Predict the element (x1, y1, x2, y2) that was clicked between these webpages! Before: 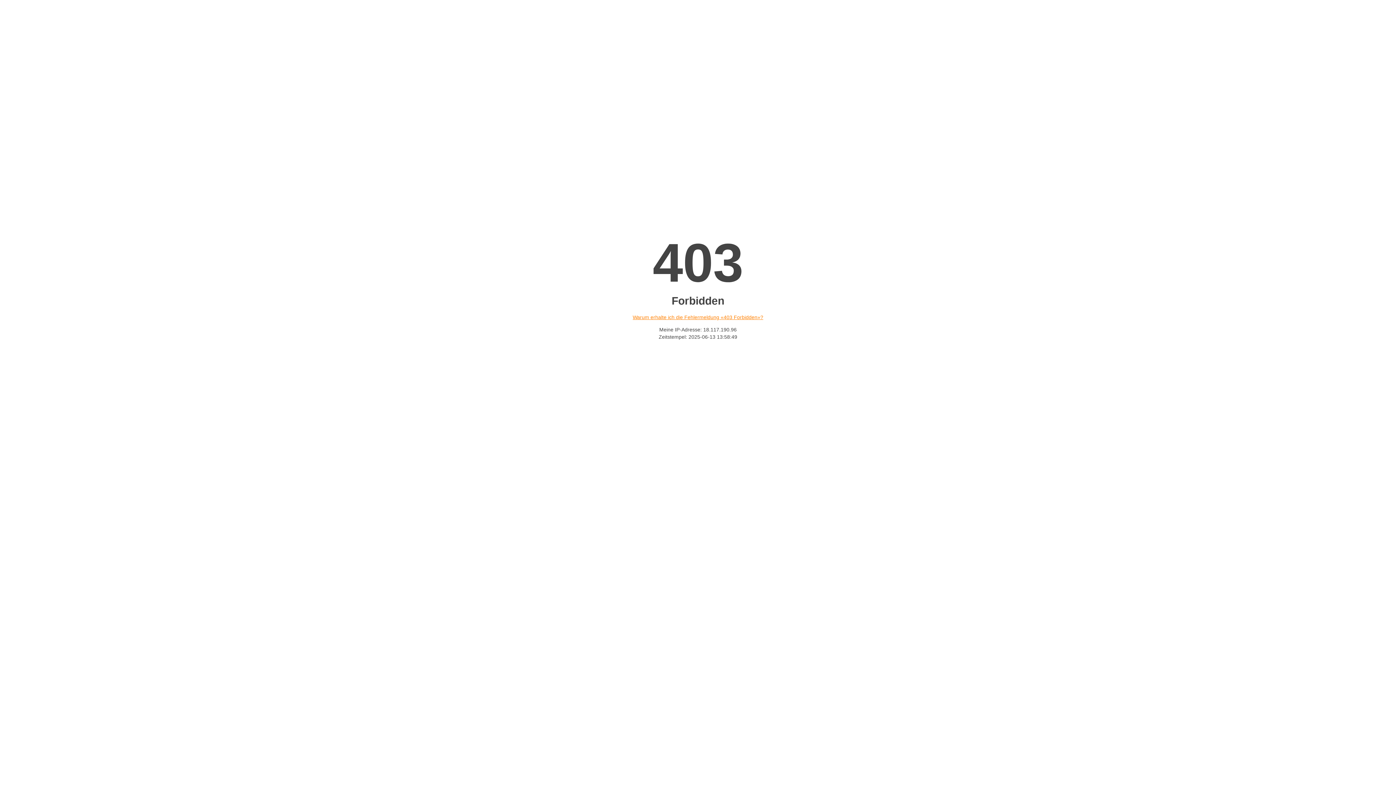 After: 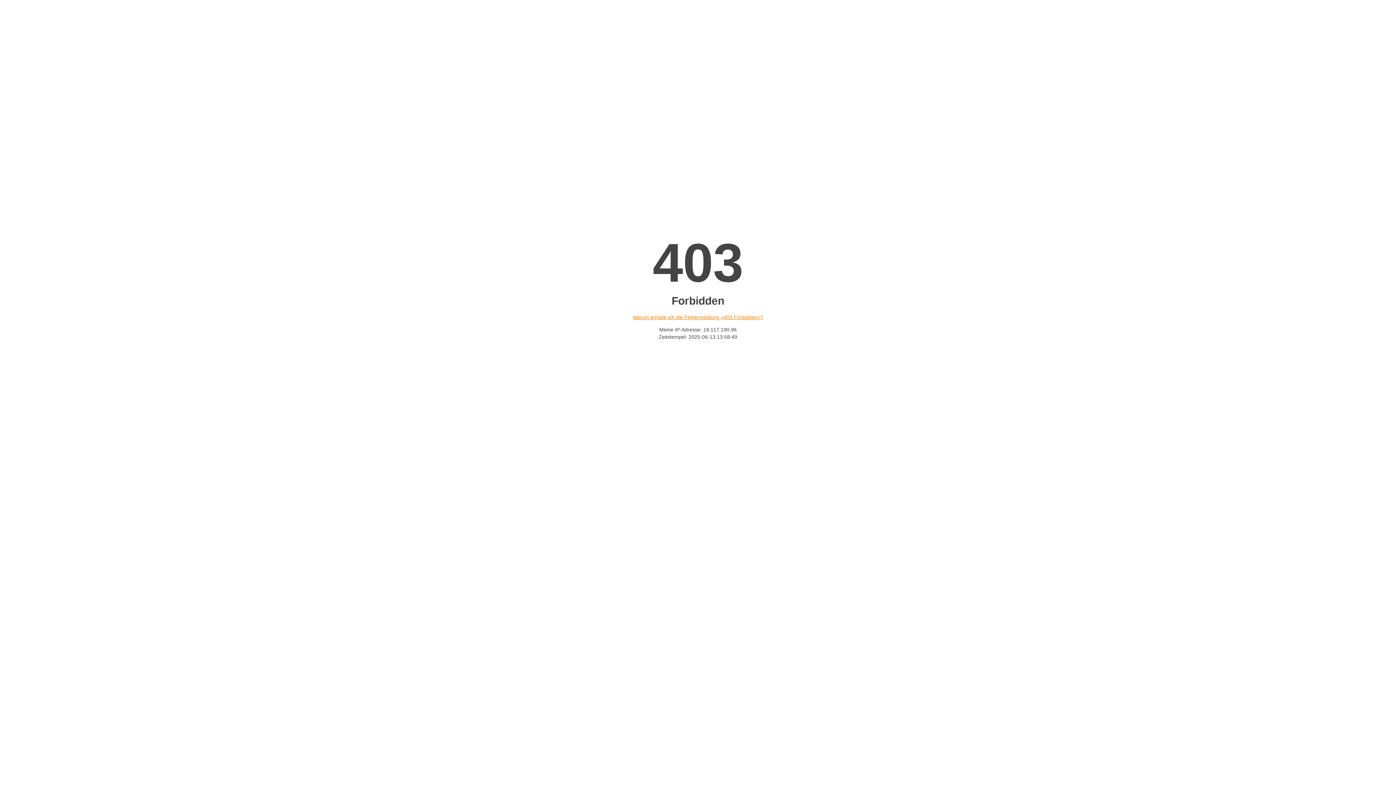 Action: label: Warum erhalte ich die Fehlermeldung «403 Forbidden»? bbox: (632, 314, 763, 320)